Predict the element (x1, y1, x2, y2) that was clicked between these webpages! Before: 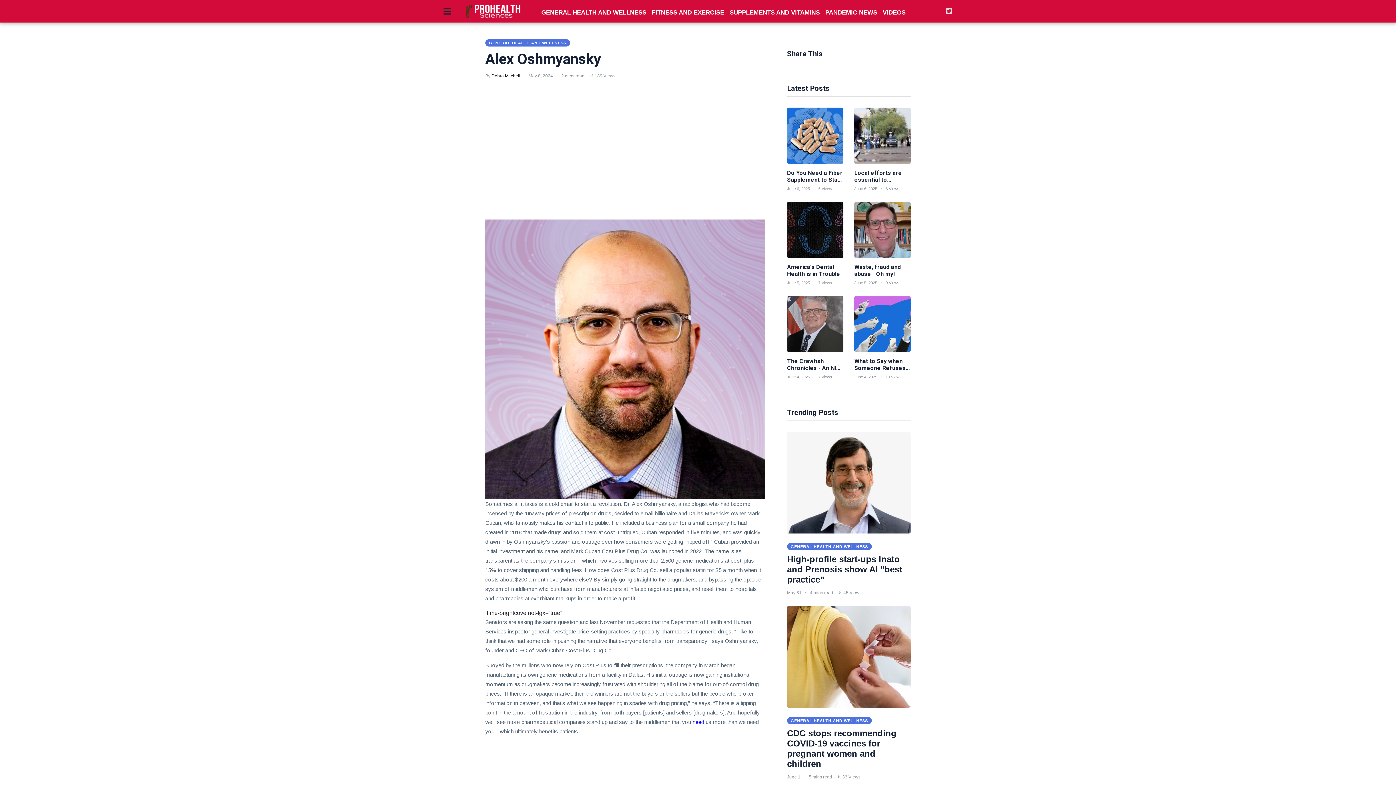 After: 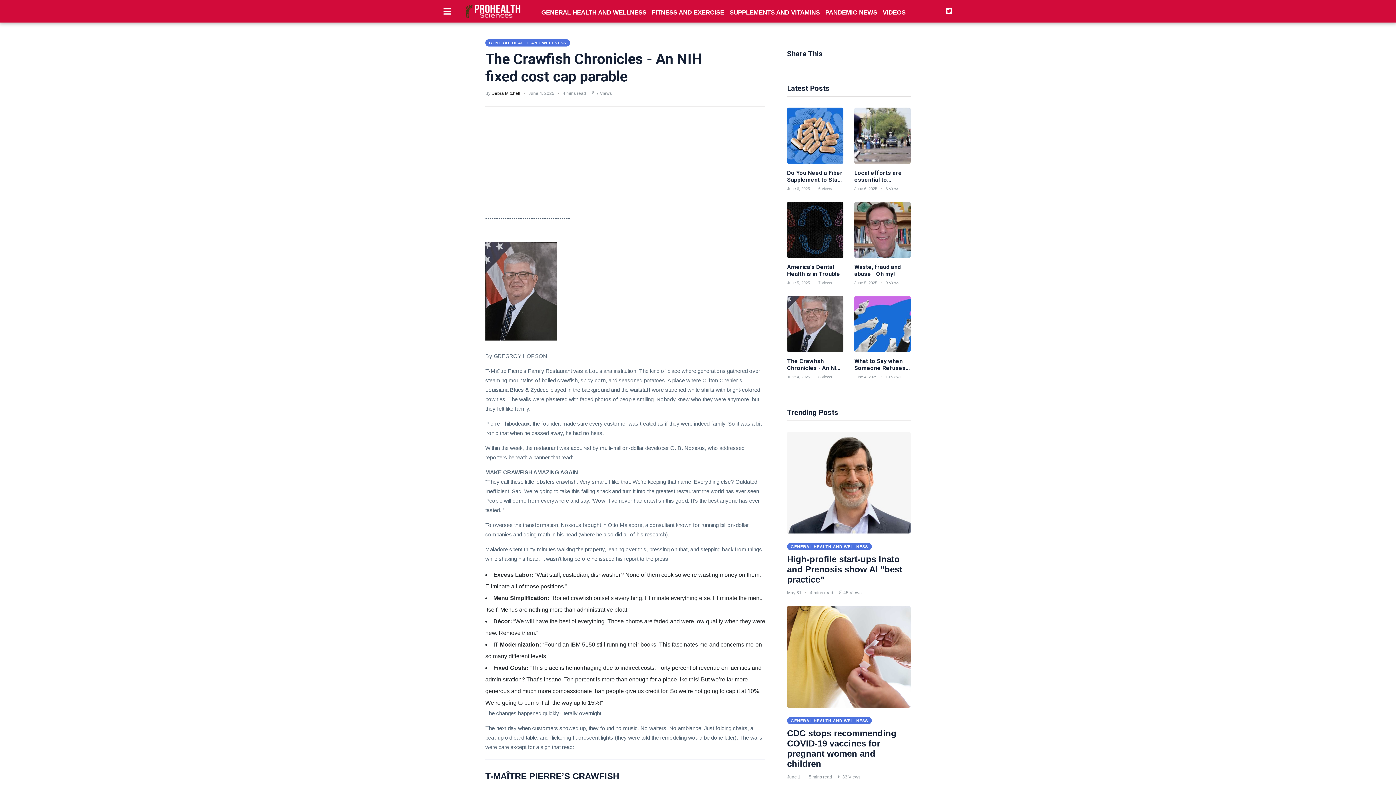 Action: bbox: (787, 296, 843, 352)